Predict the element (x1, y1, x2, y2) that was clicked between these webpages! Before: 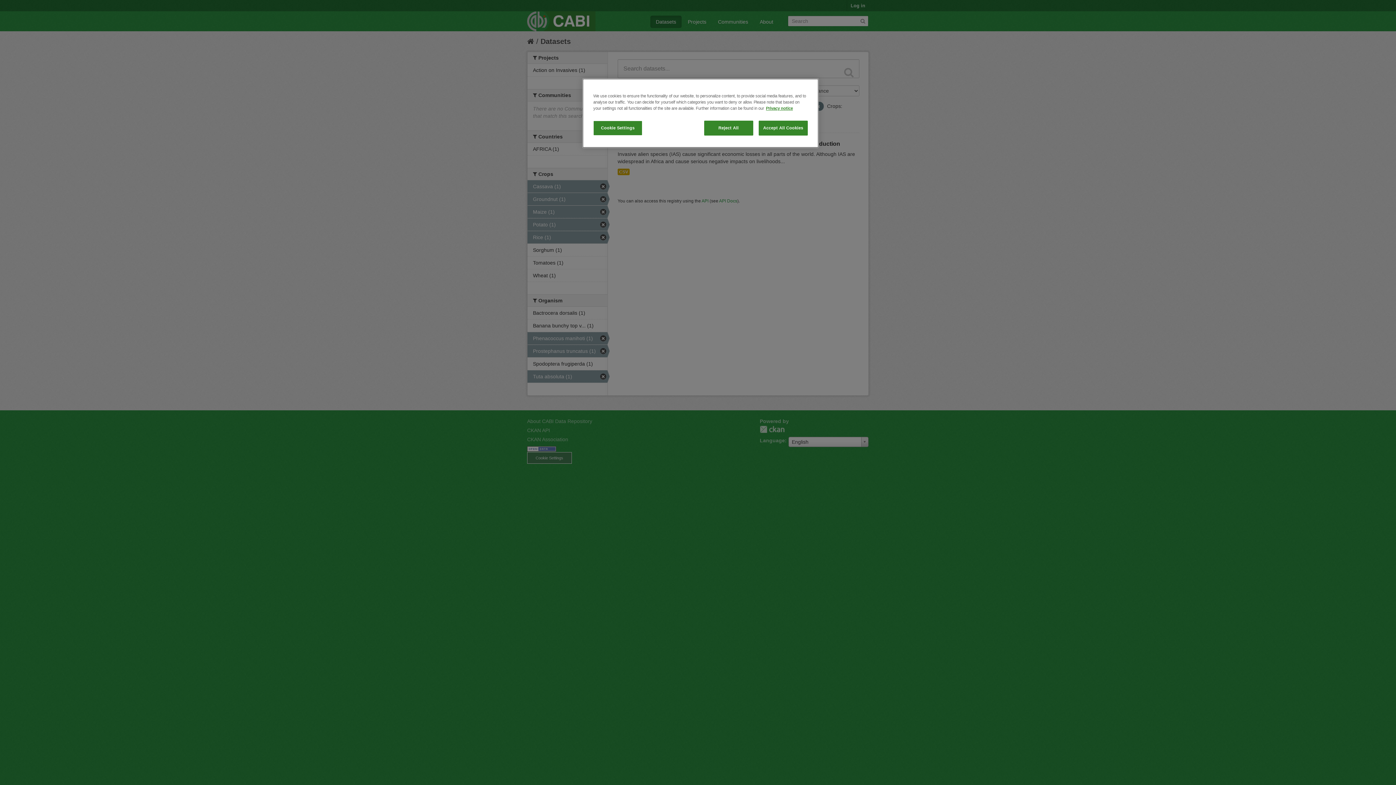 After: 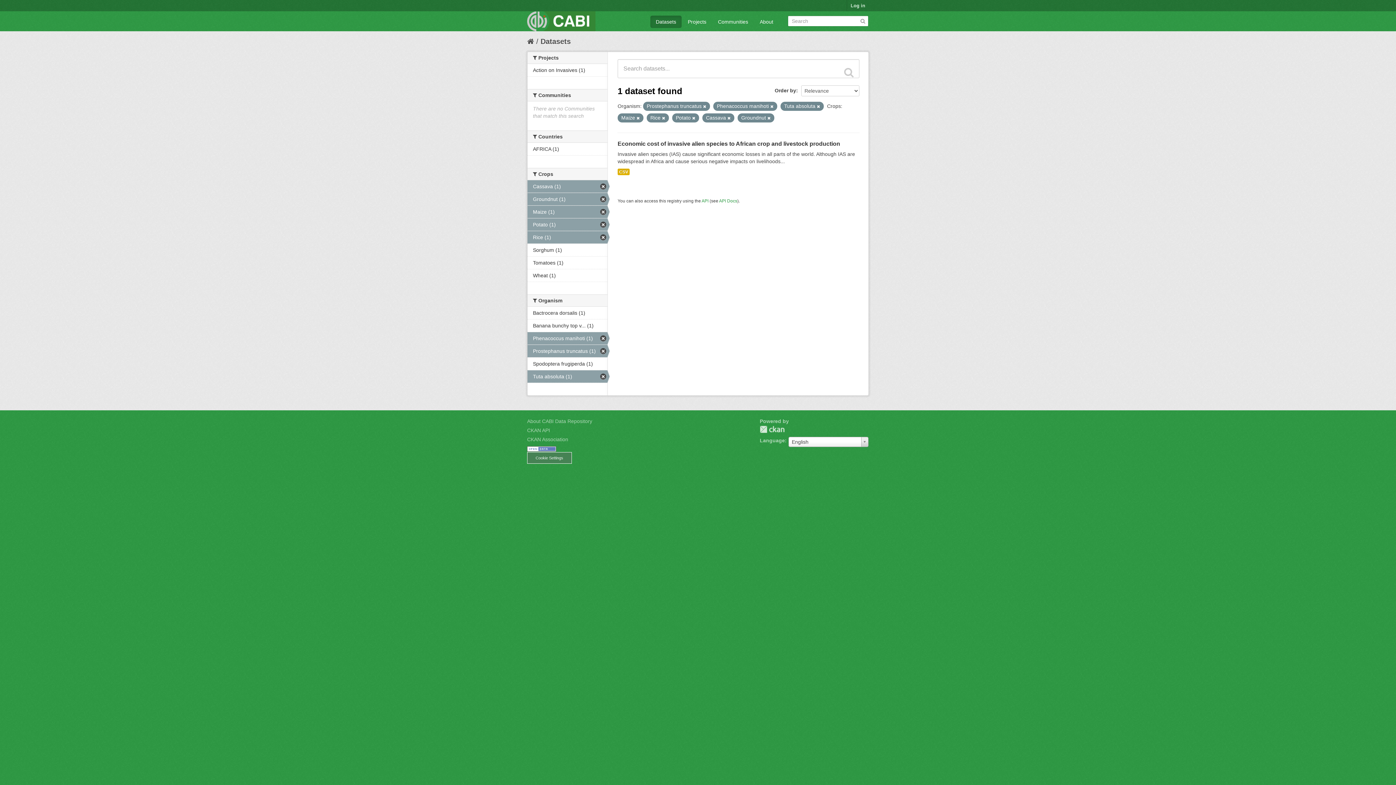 Action: label: Reject All bbox: (704, 120, 753, 135)